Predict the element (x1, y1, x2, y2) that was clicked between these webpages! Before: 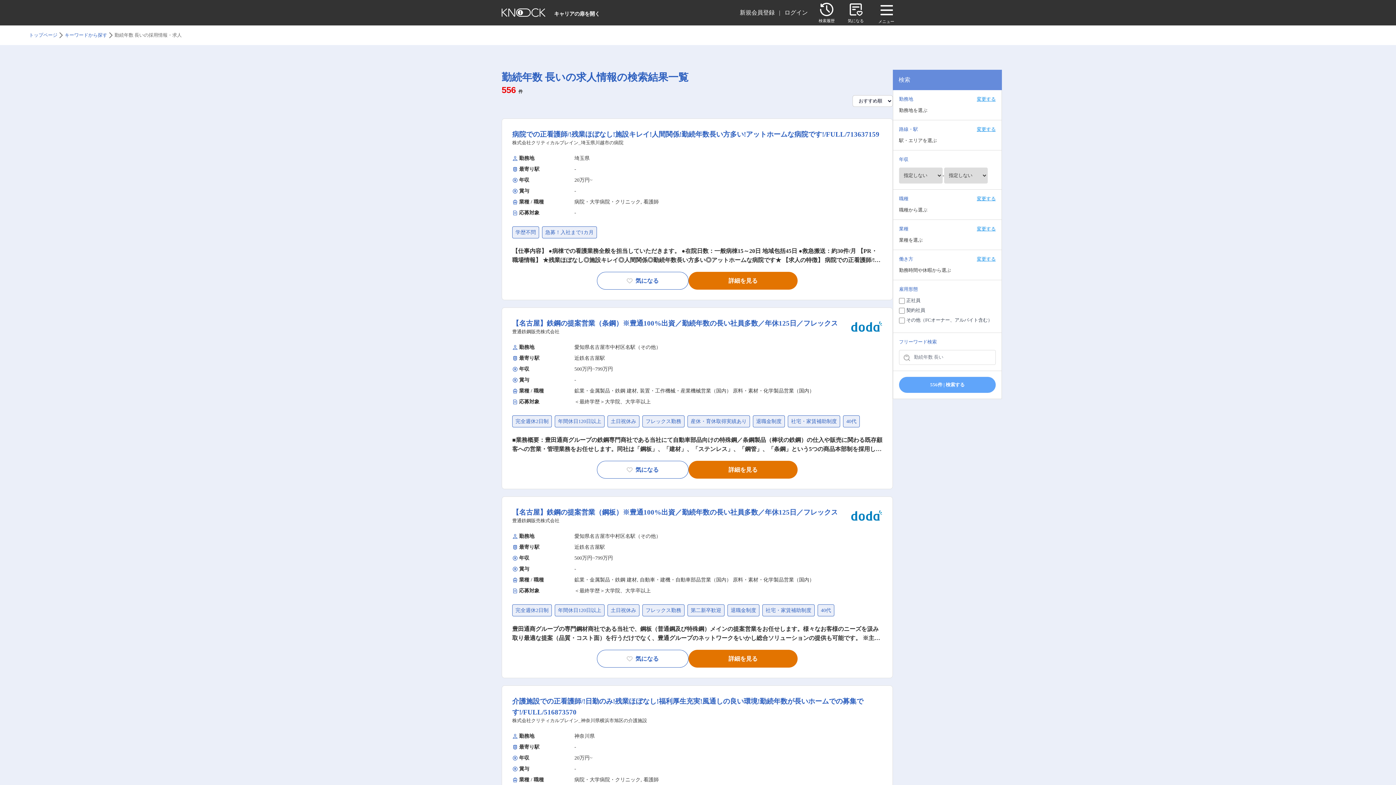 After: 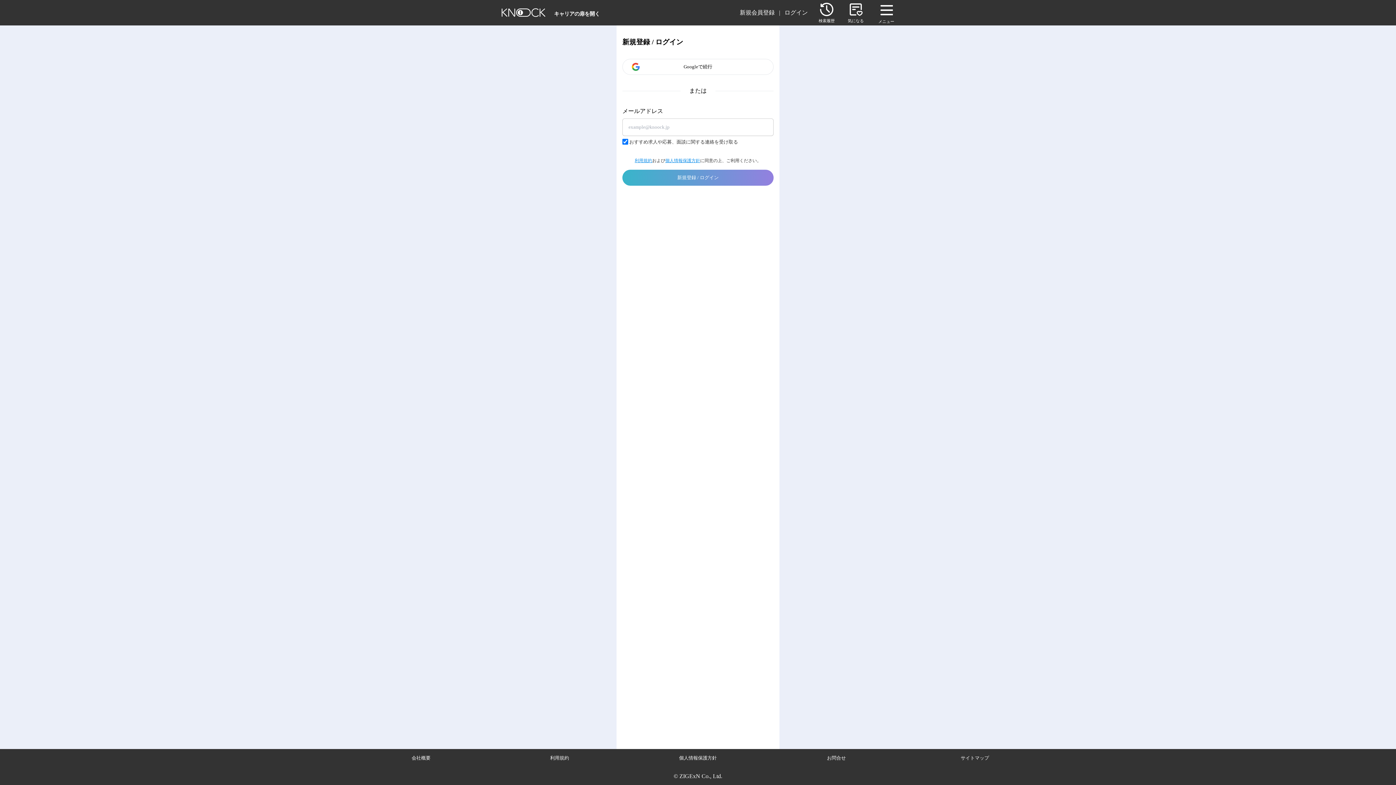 Action: label: 新規会員登録 bbox: (740, 9, 774, 15)